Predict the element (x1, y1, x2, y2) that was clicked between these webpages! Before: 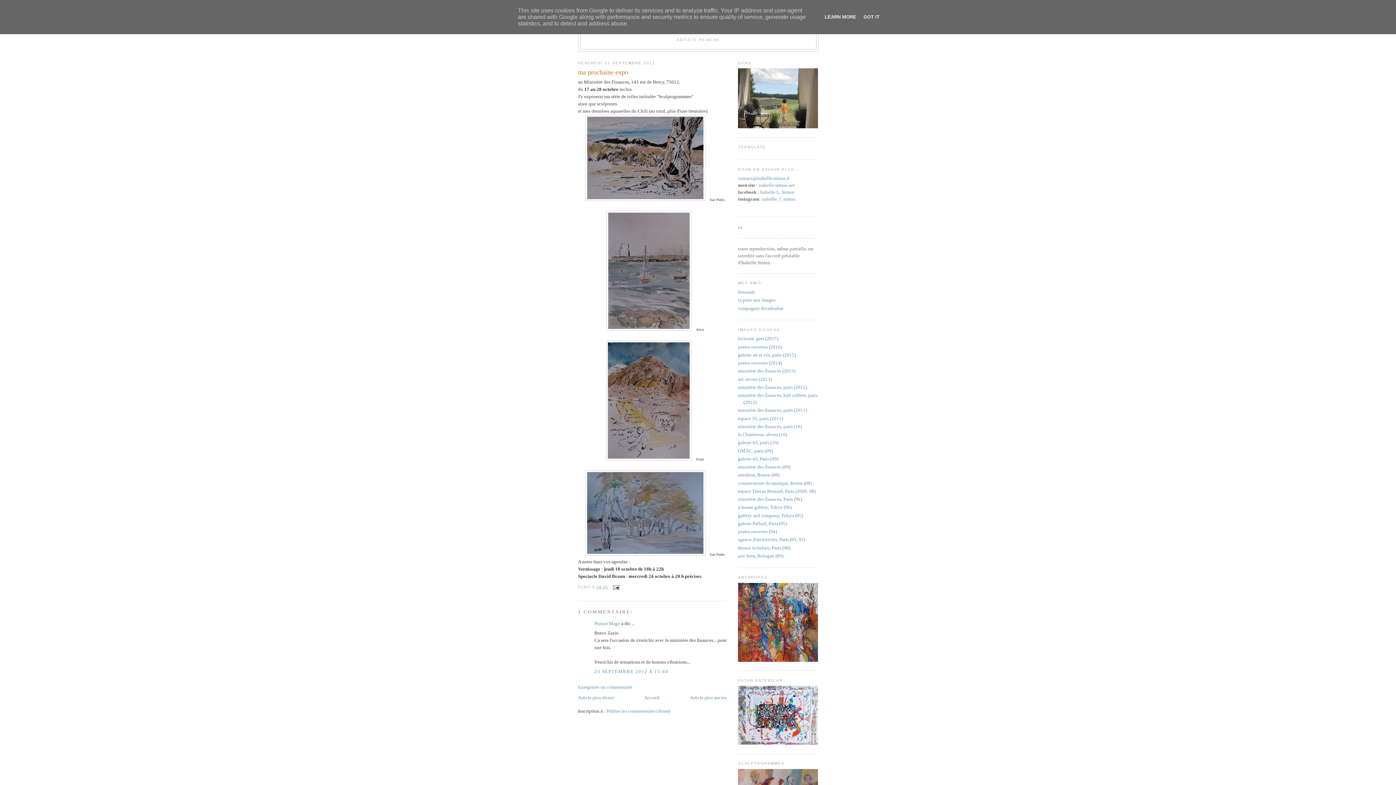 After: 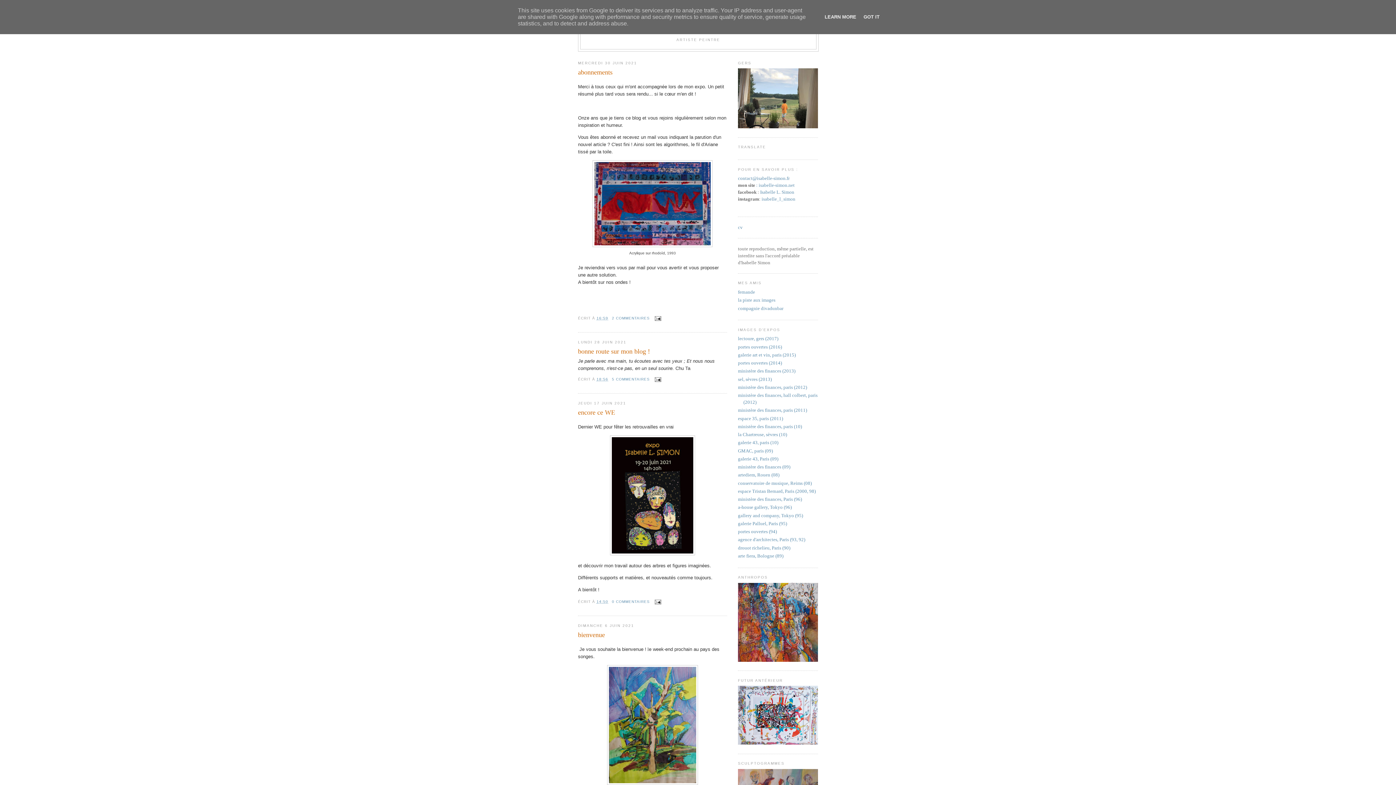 Action: label: Accueil bbox: (644, 695, 659, 700)